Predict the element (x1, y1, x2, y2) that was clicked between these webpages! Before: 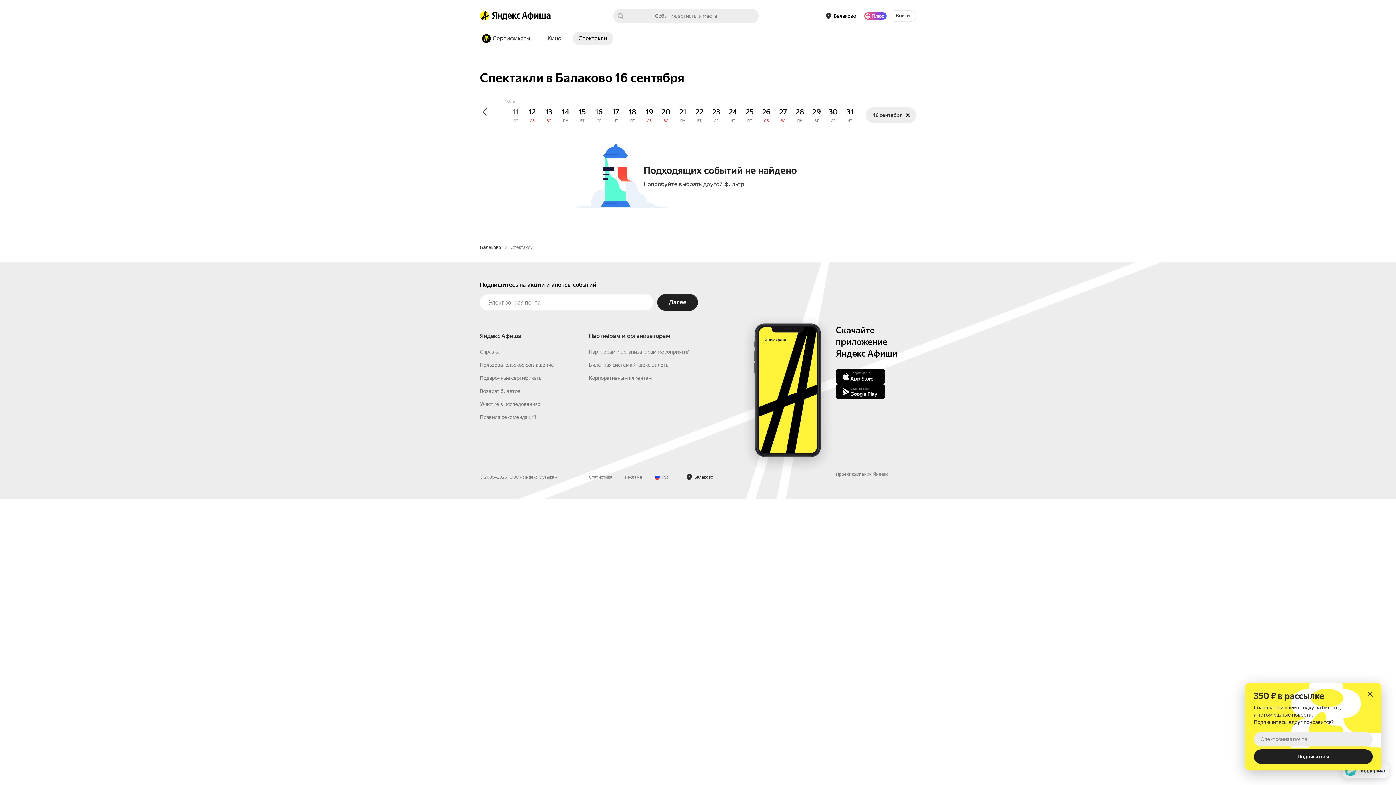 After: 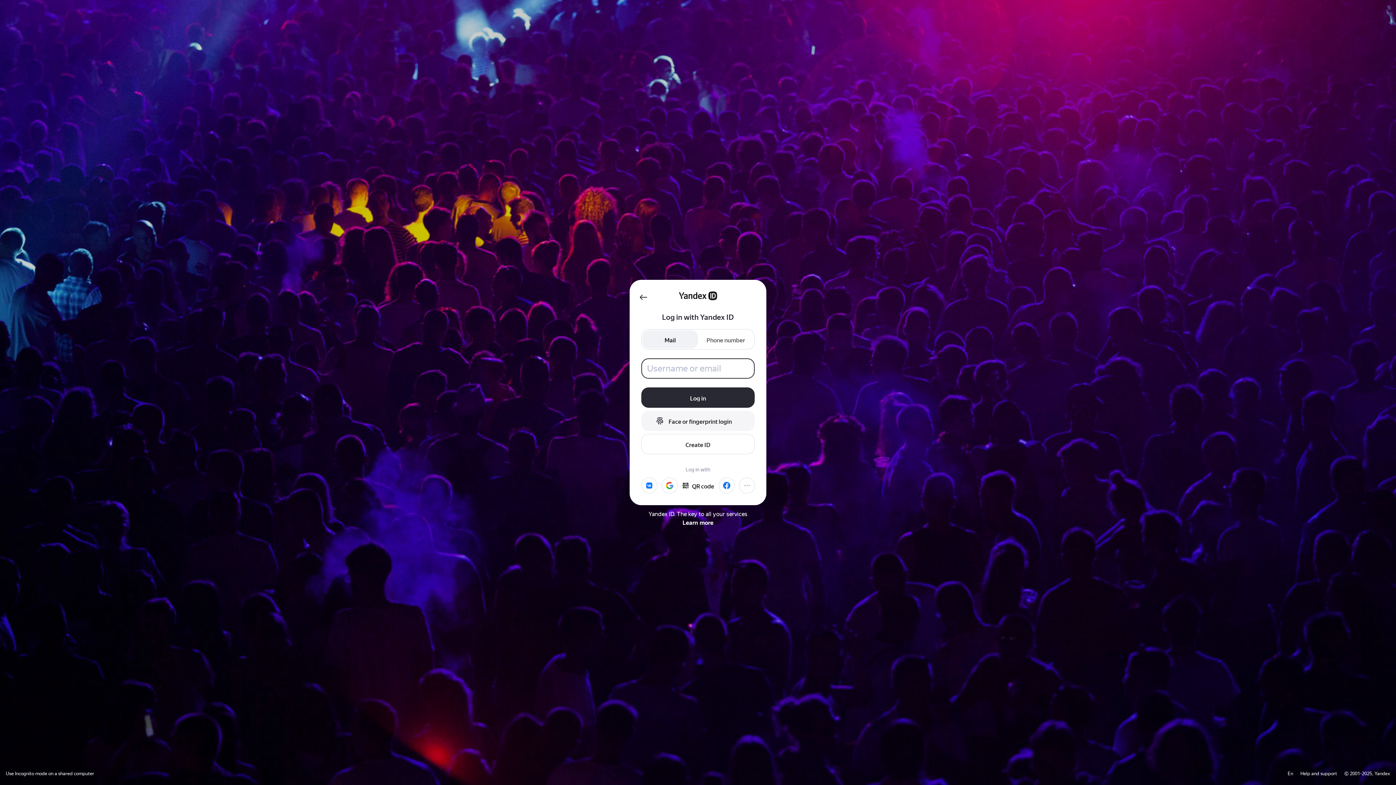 Action: label: Войти bbox: (889, 10, 916, 21)